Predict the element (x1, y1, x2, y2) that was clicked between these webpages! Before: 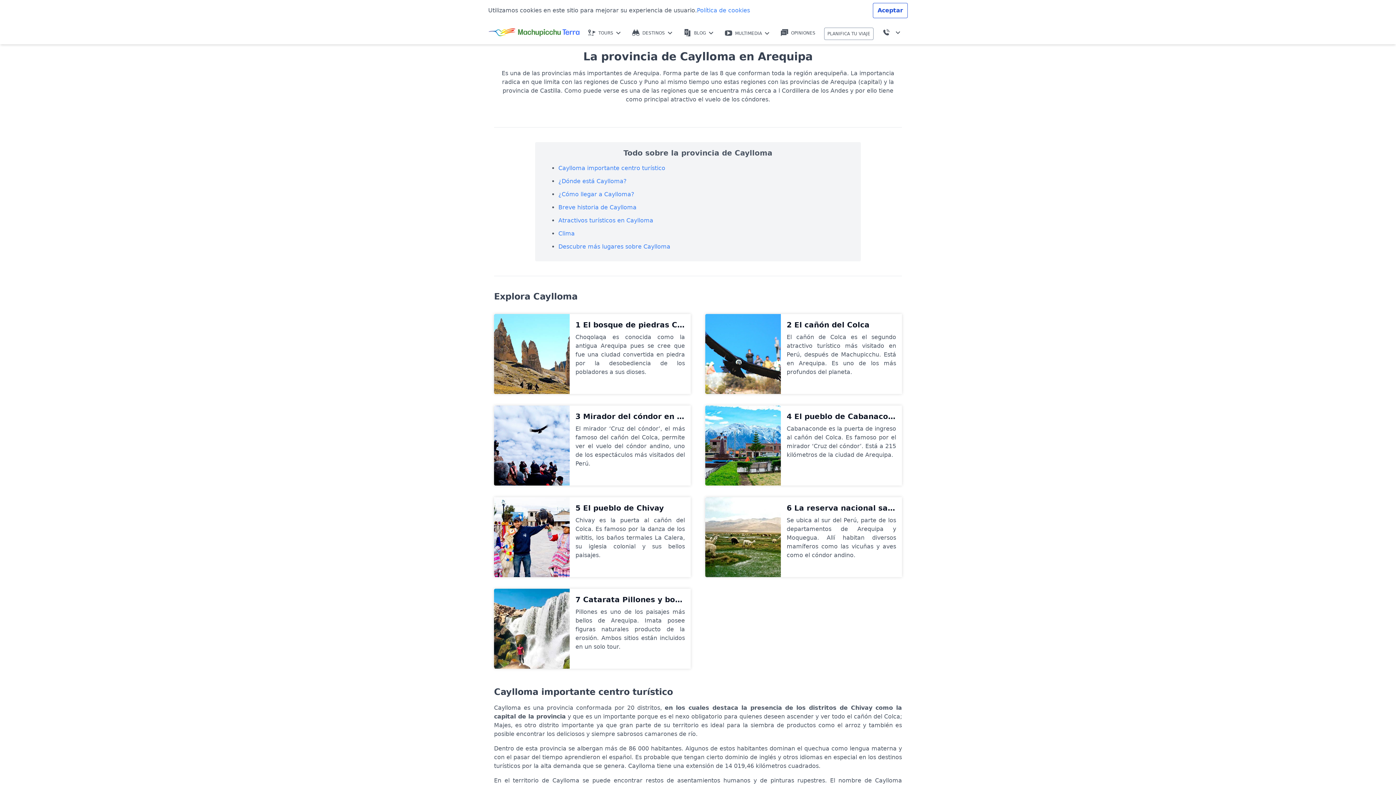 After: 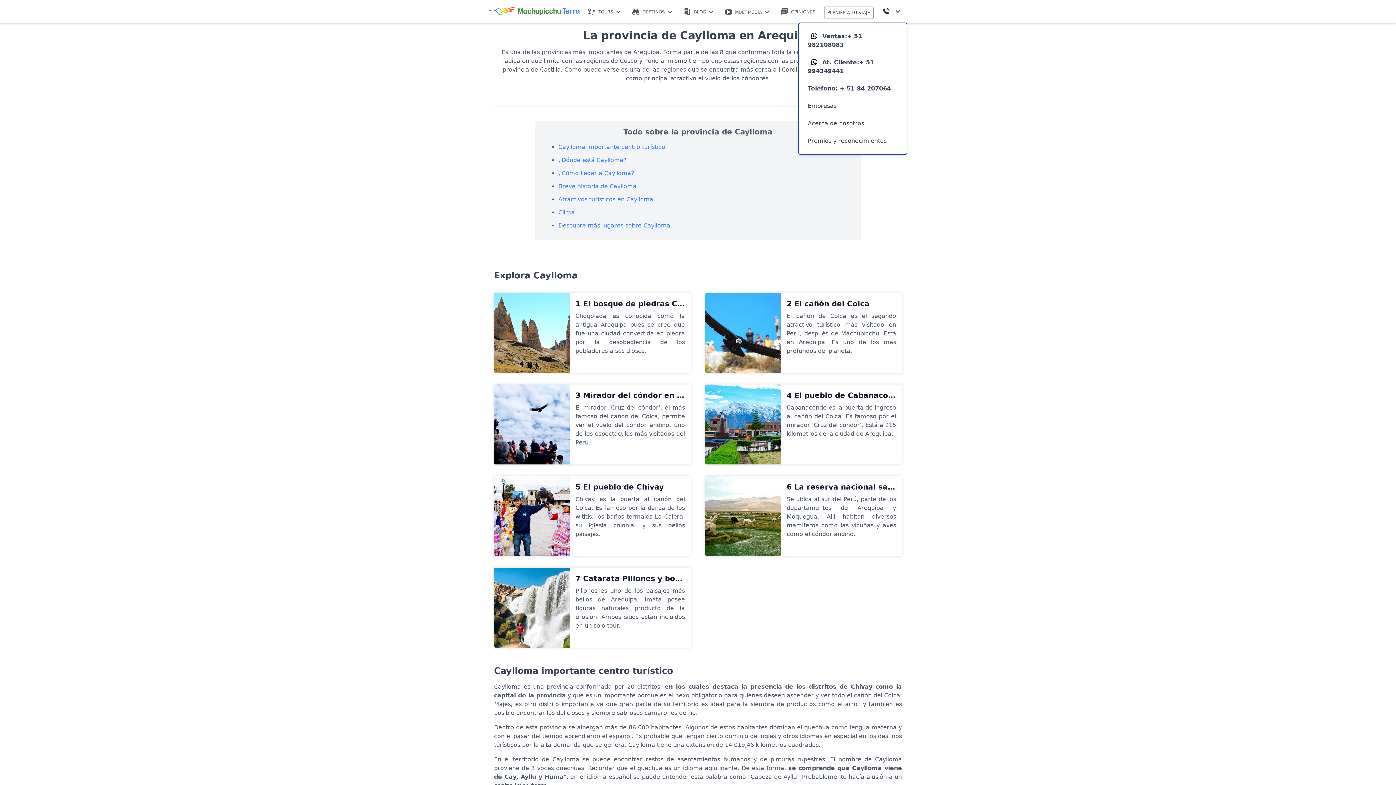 Action: bbox: (873, 2, 908, 18) label: Aceptar